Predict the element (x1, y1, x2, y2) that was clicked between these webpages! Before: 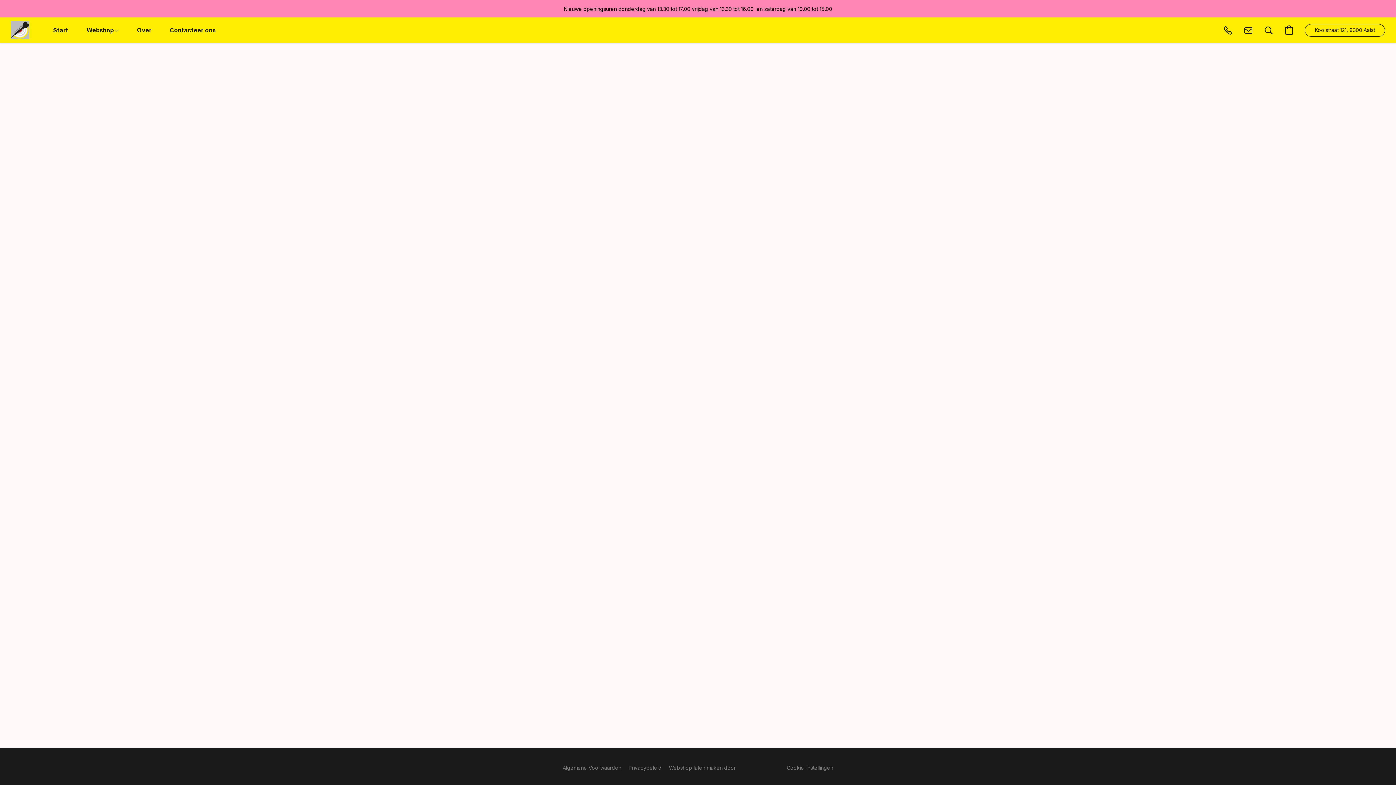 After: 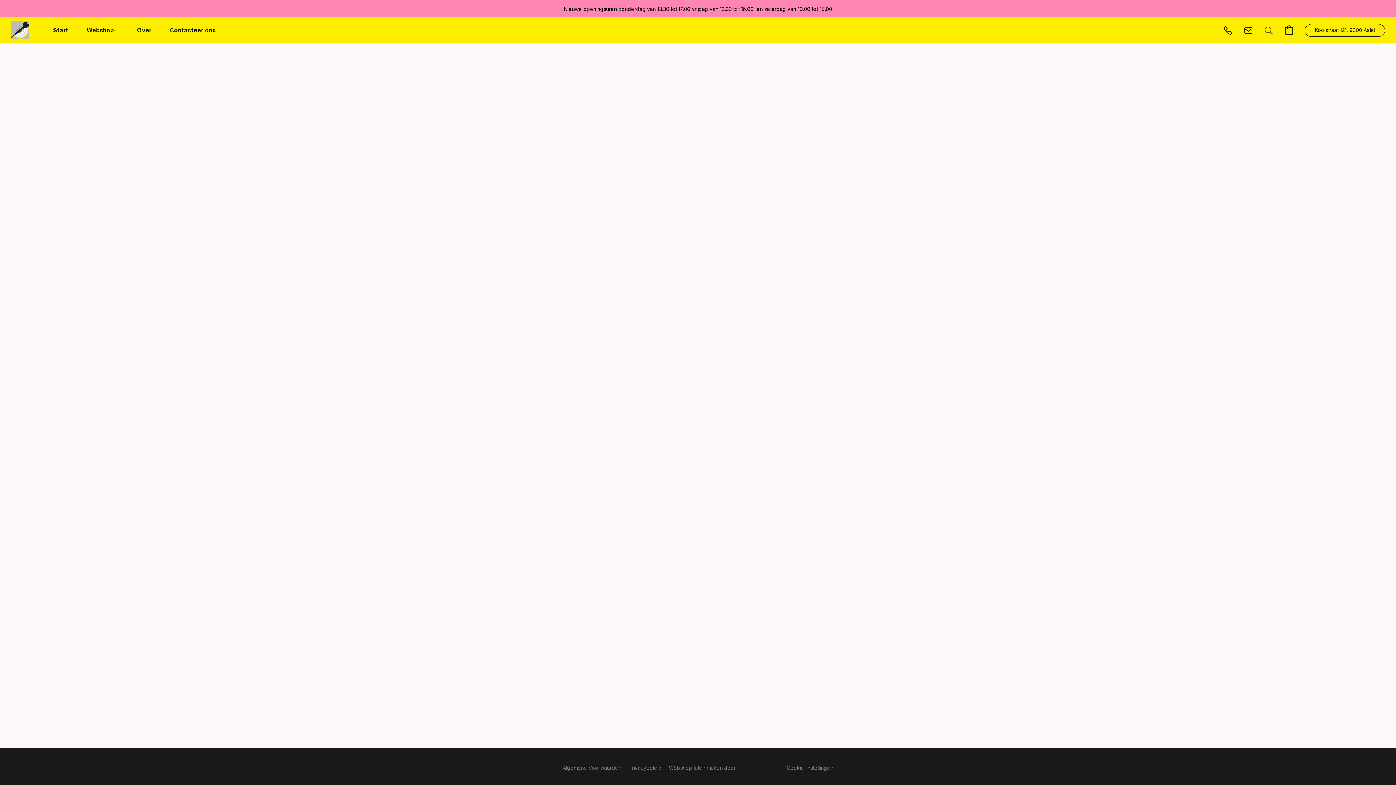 Action: label: Zoeken op website bbox: (1258, 20, 1279, 40)